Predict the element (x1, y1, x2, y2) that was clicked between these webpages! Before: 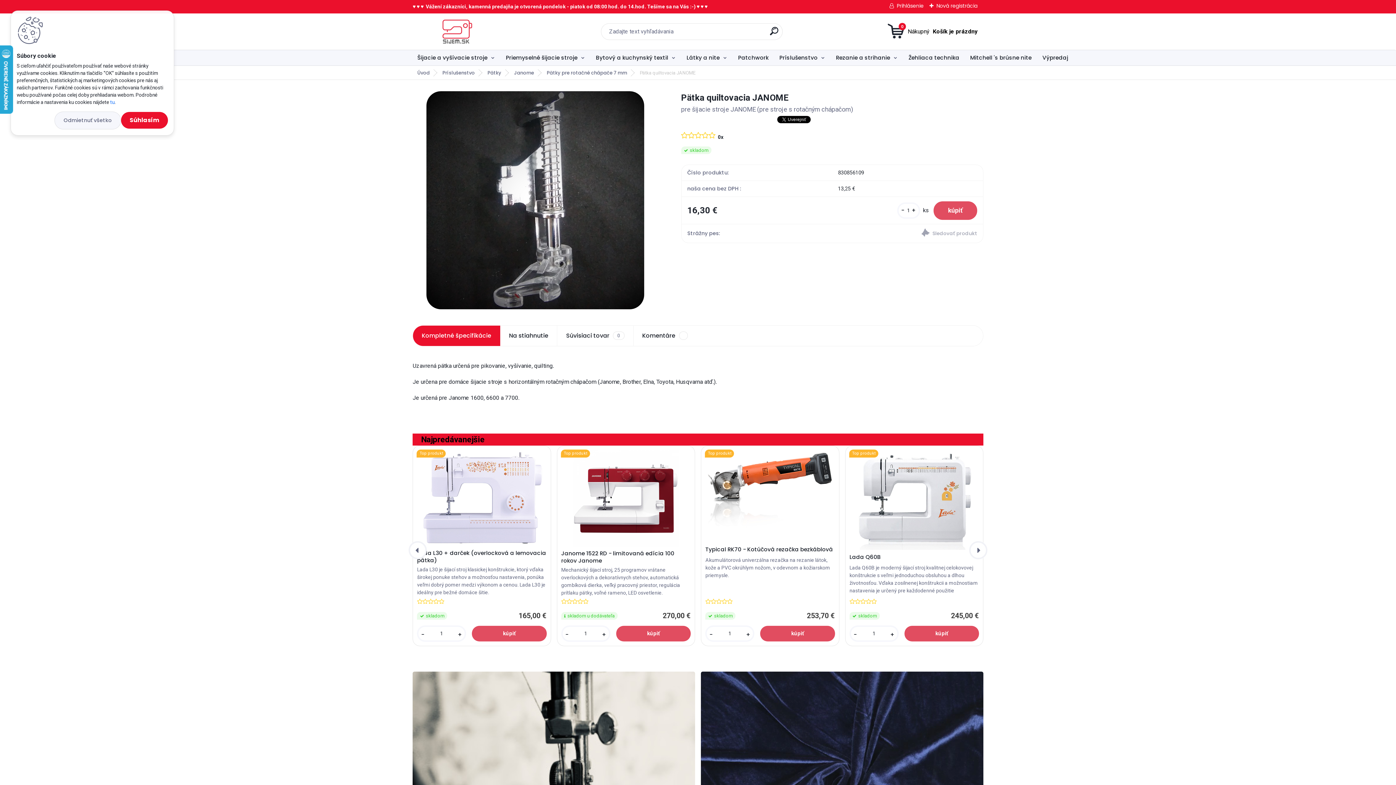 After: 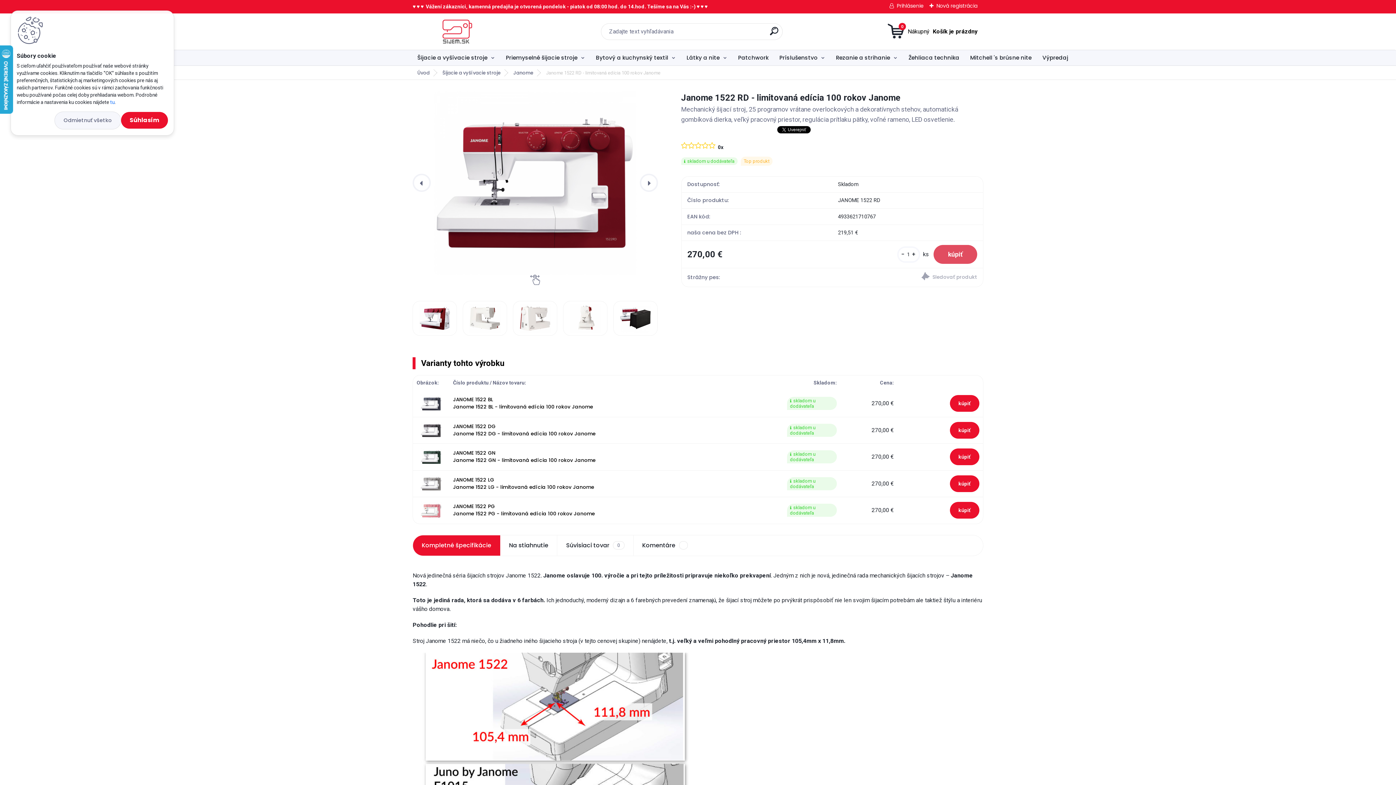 Action: bbox: (561, 550, 690, 564) label: Janome 1522 RD - limitovaná edícia 100 rokov Janome